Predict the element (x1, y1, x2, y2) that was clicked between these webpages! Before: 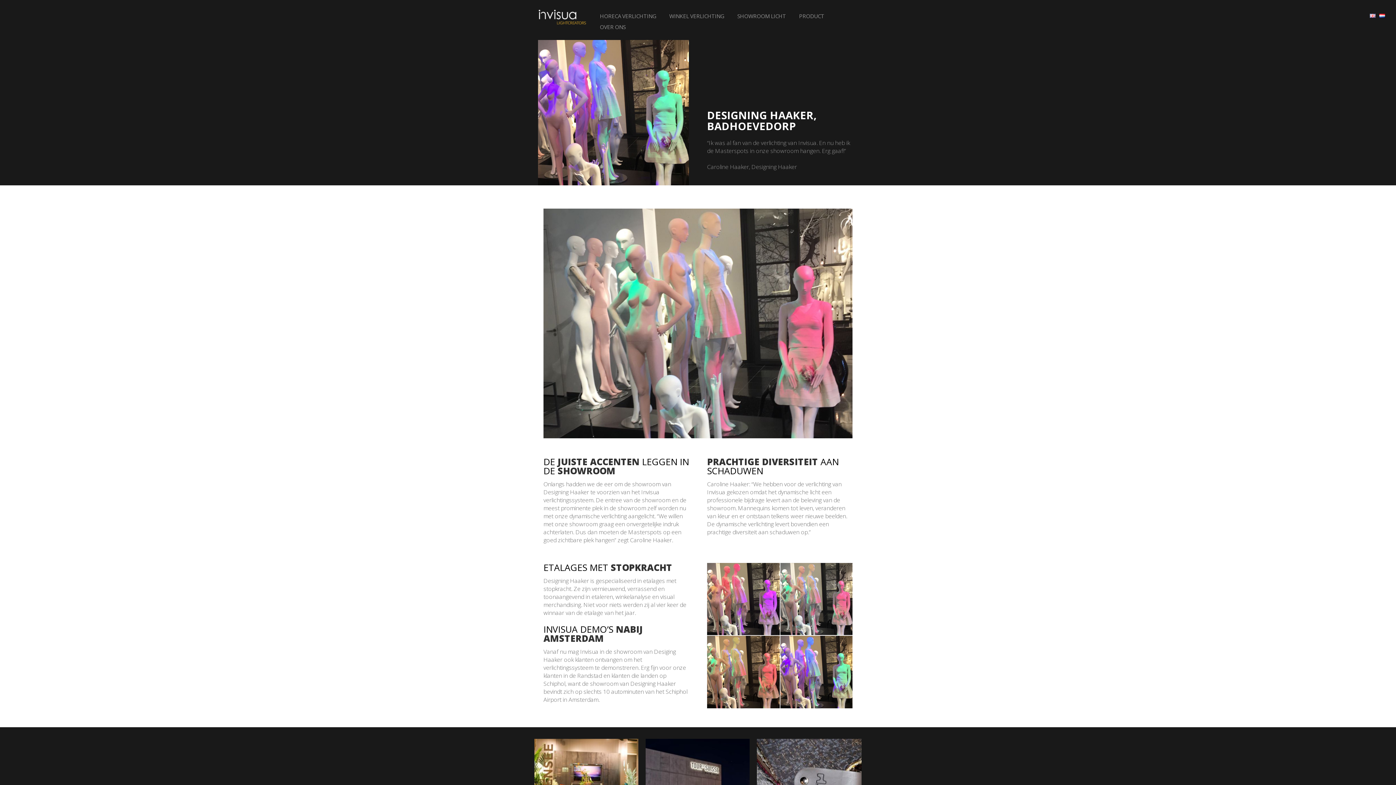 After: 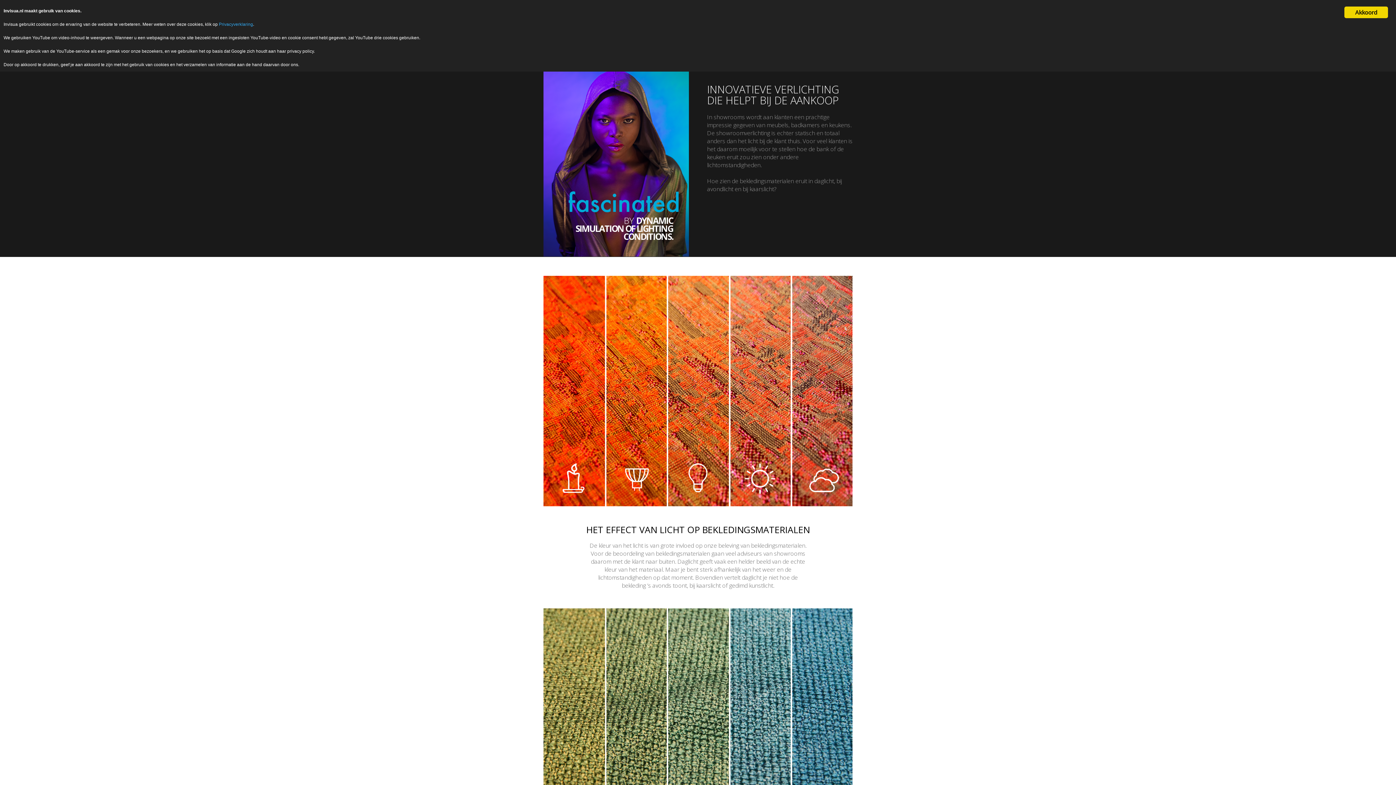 Action: label: SHOWROOM LICHT bbox: (732, 12, 791, 21)